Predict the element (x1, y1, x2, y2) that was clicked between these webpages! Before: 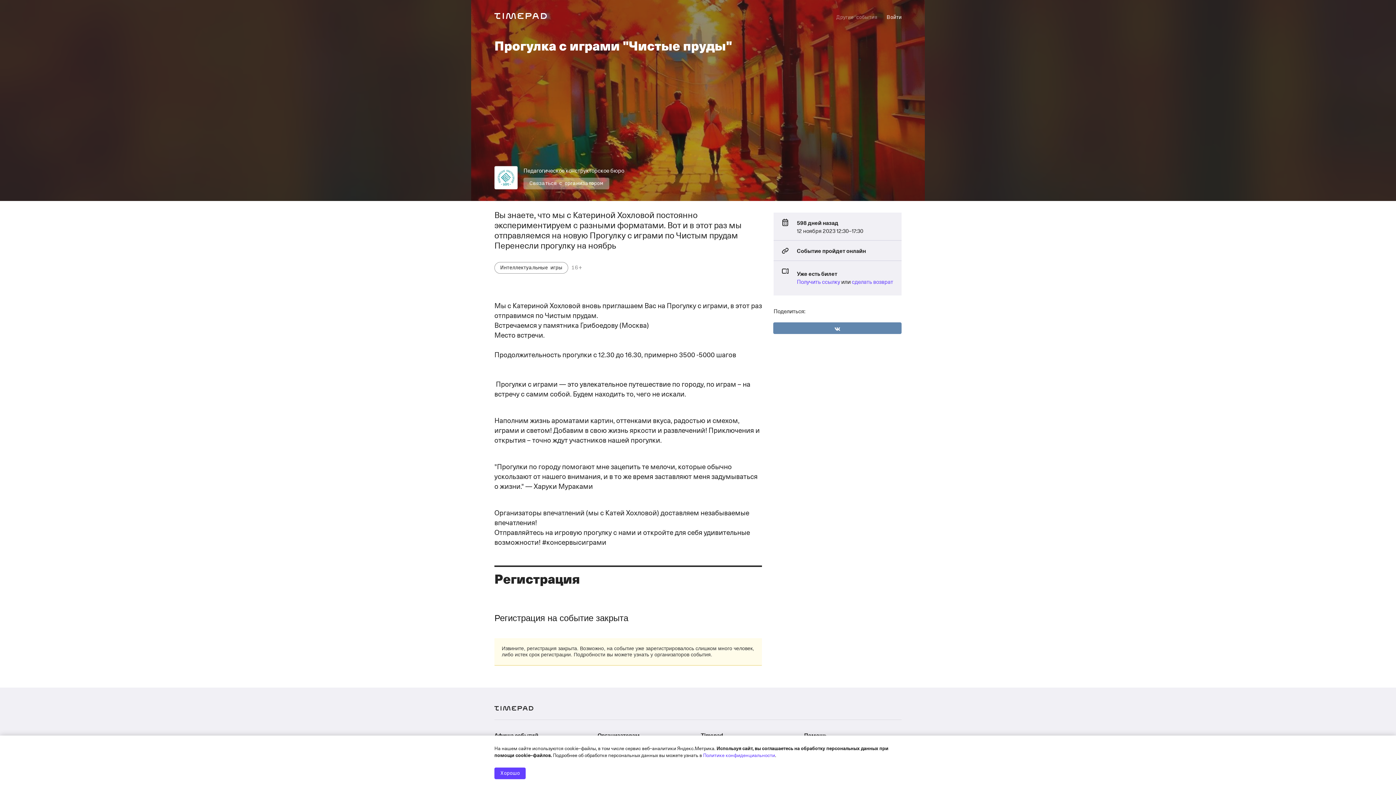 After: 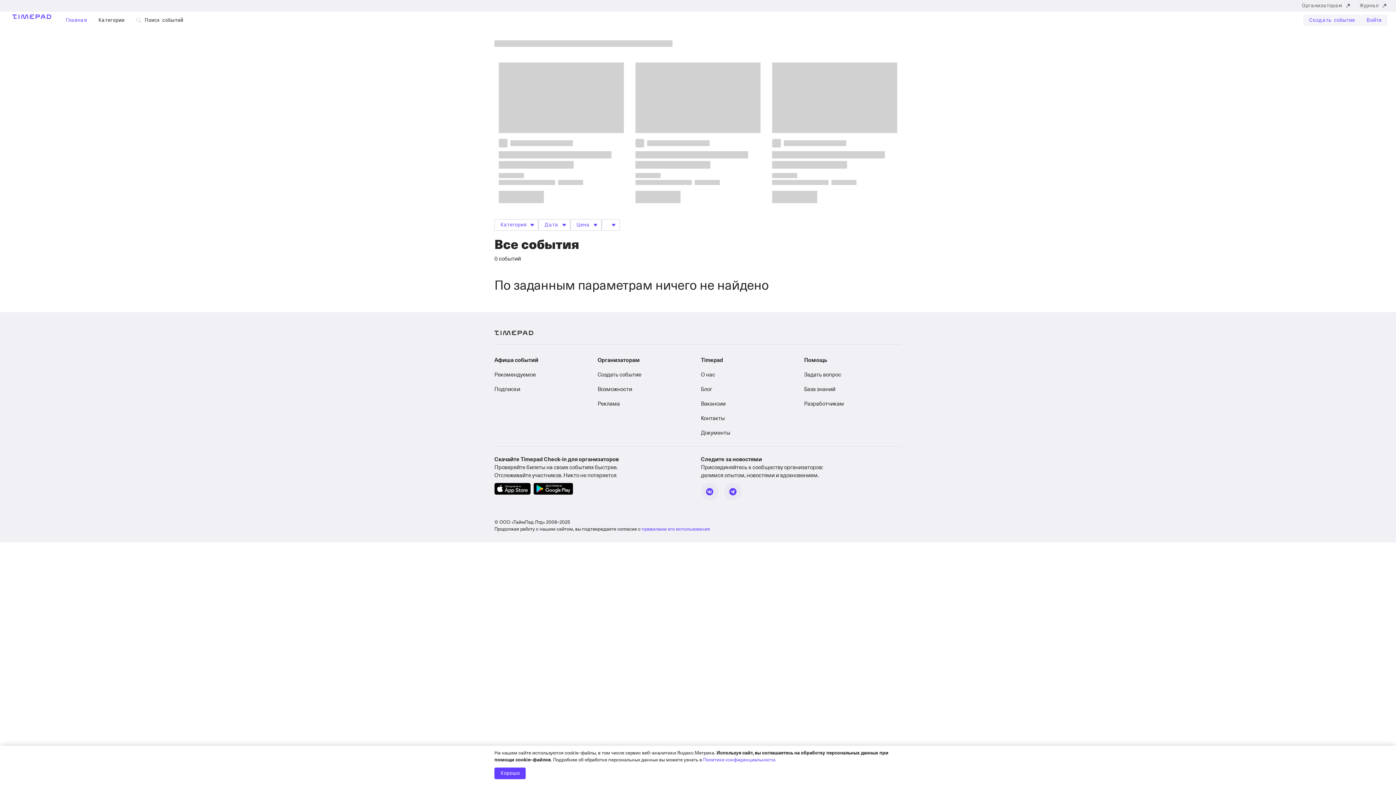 Action: bbox: (836, 11, 877, 23) label: Другие события